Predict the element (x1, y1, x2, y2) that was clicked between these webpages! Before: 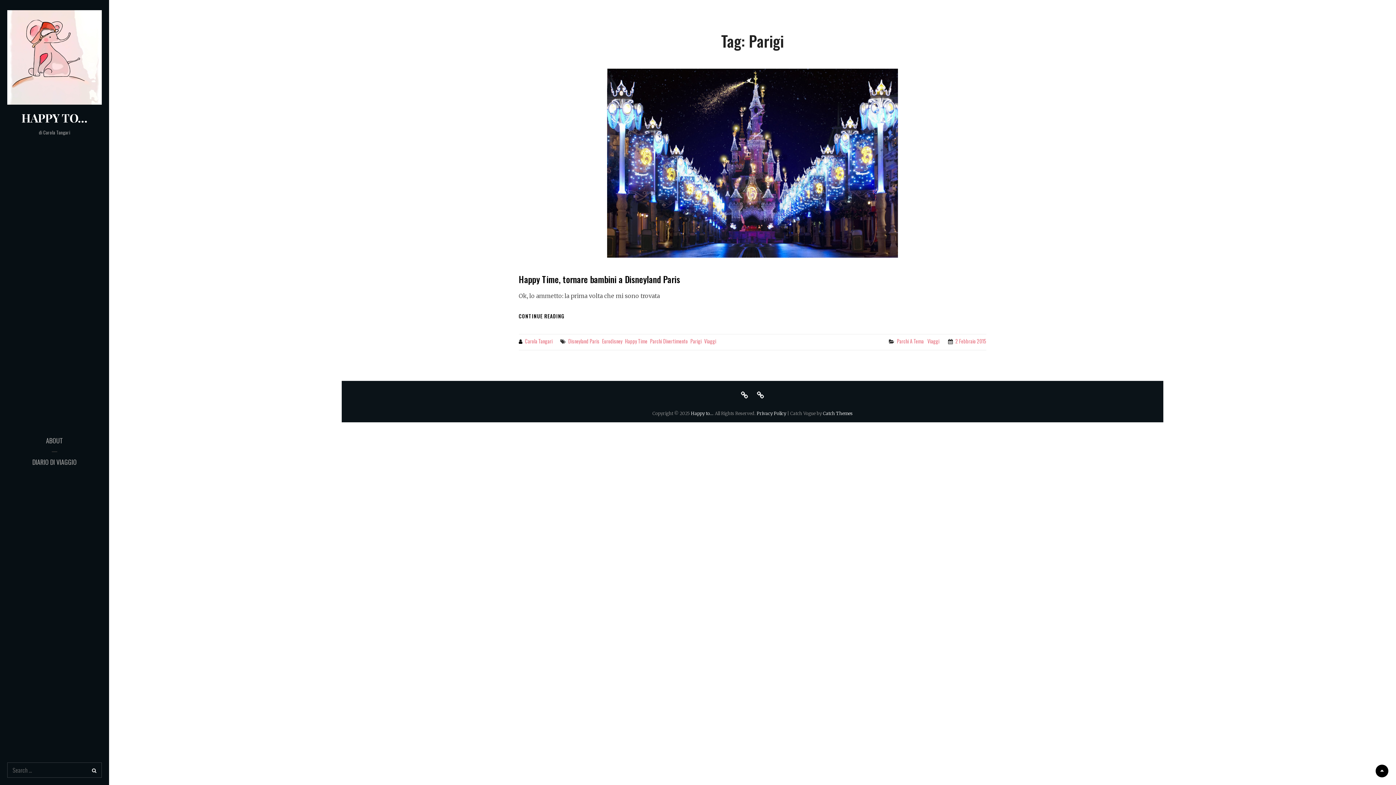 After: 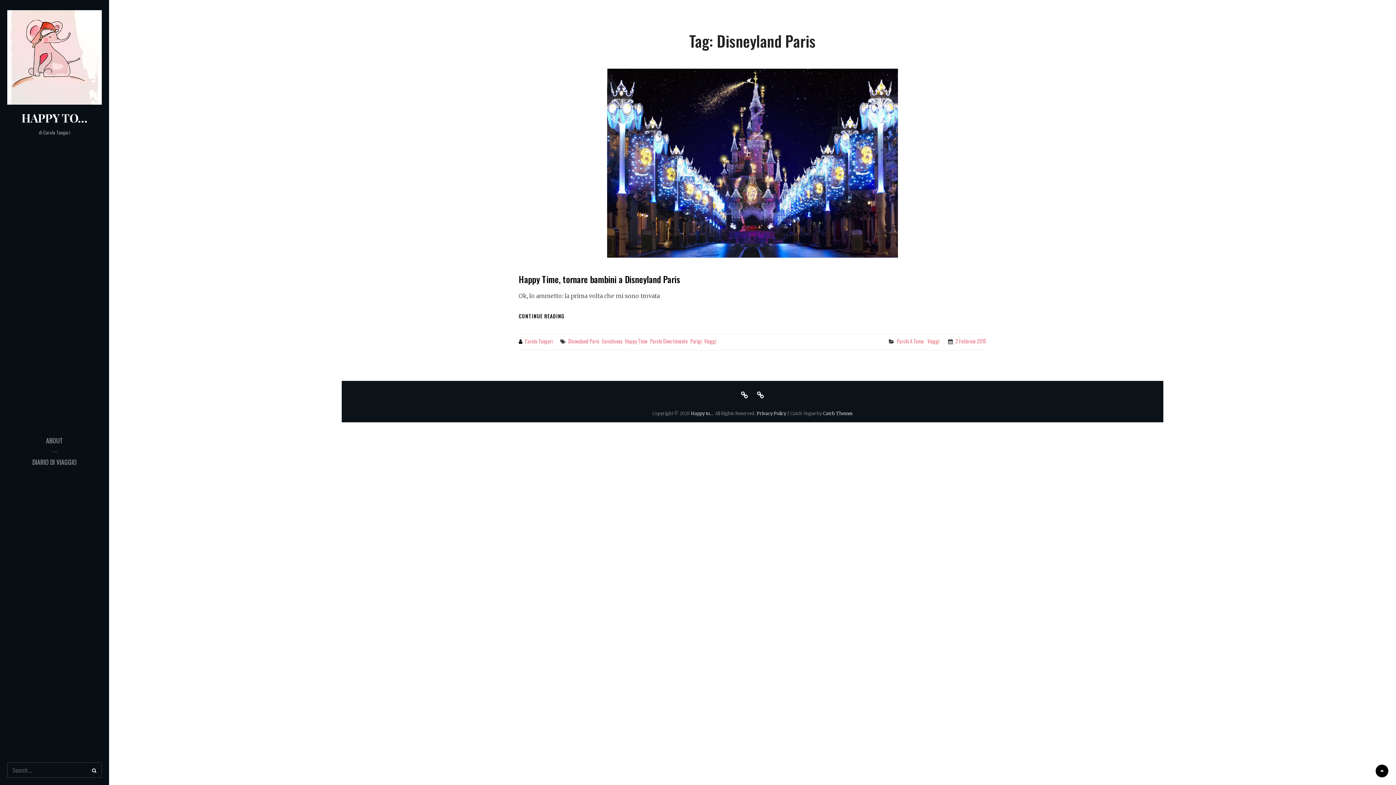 Action: bbox: (568, 337, 599, 345) label: Disneyland Paris